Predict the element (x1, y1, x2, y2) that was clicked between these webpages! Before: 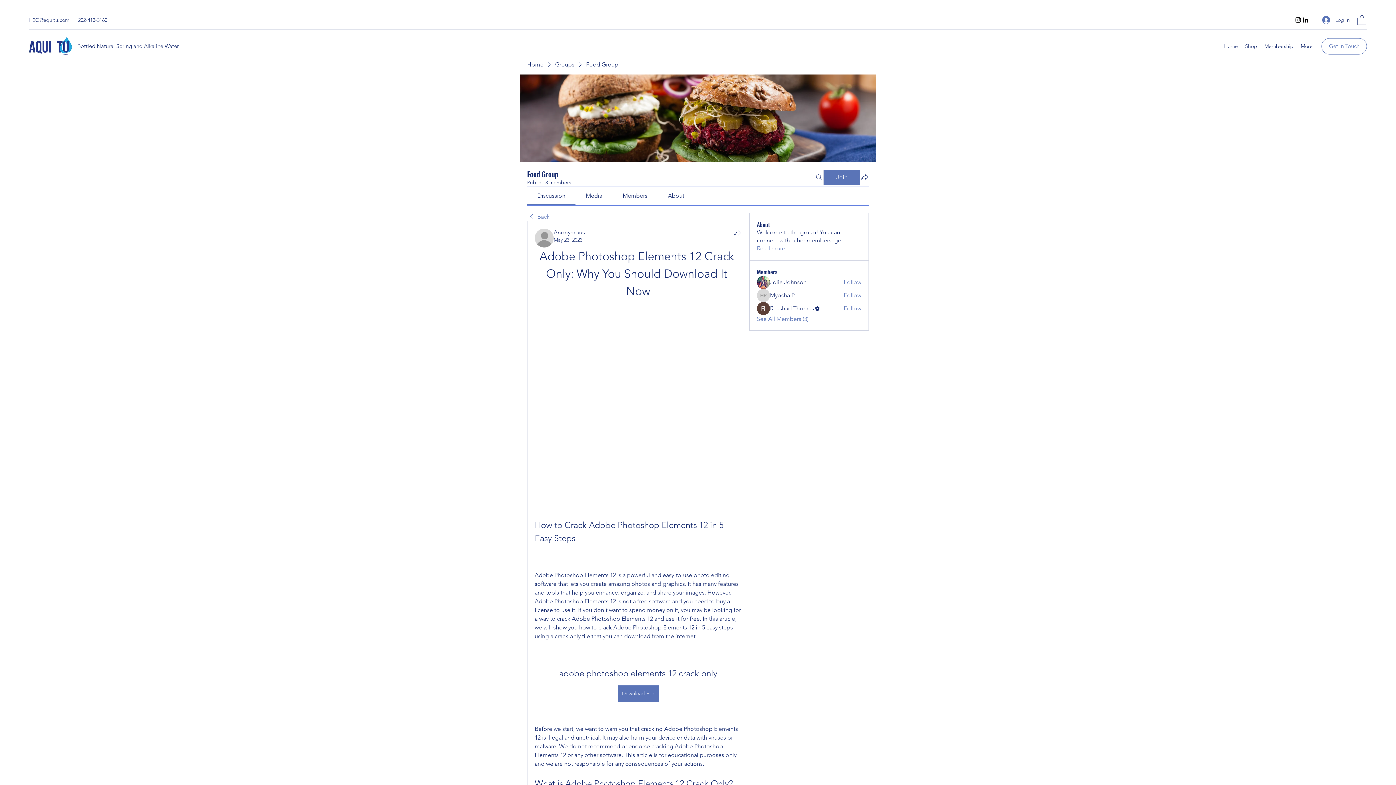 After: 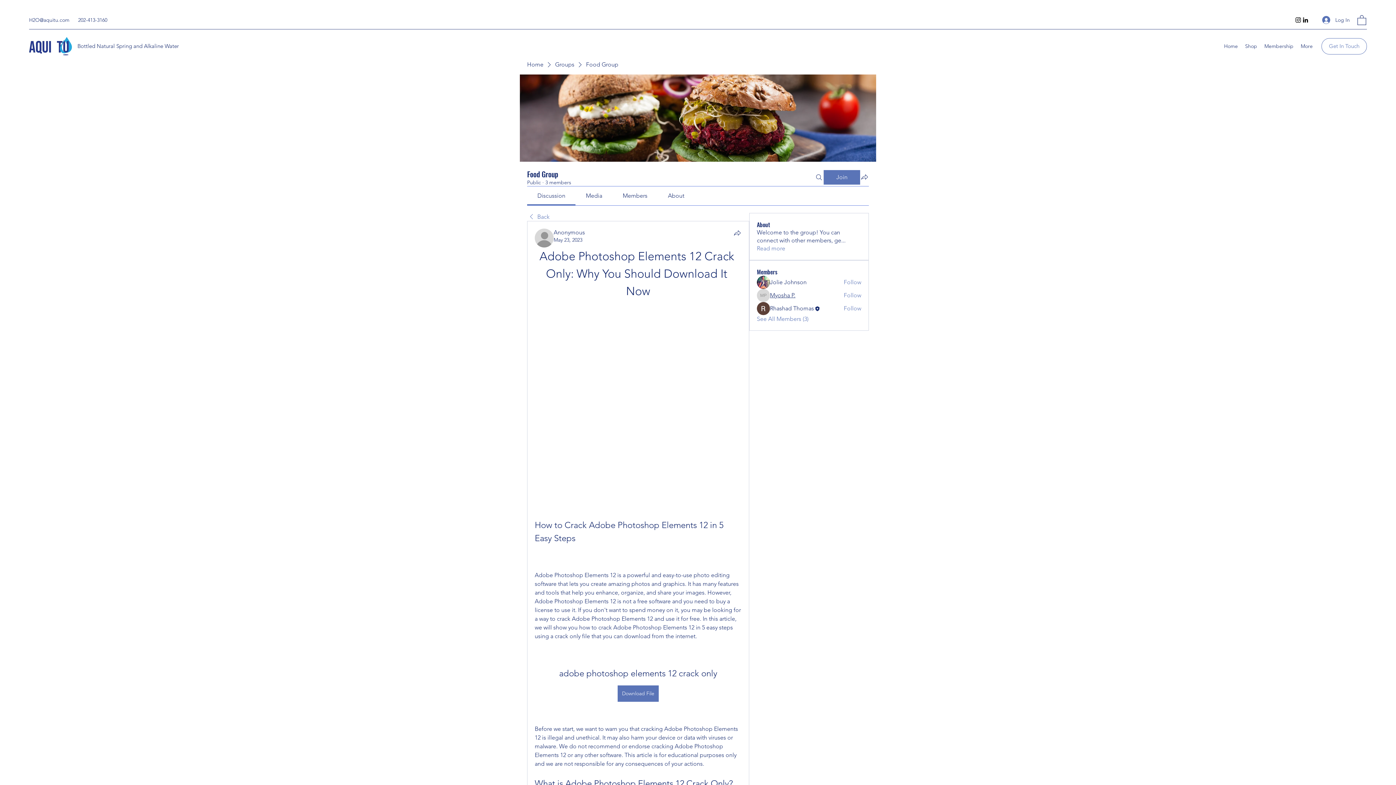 Action: label: Myosha P. bbox: (770, 291, 795, 299)